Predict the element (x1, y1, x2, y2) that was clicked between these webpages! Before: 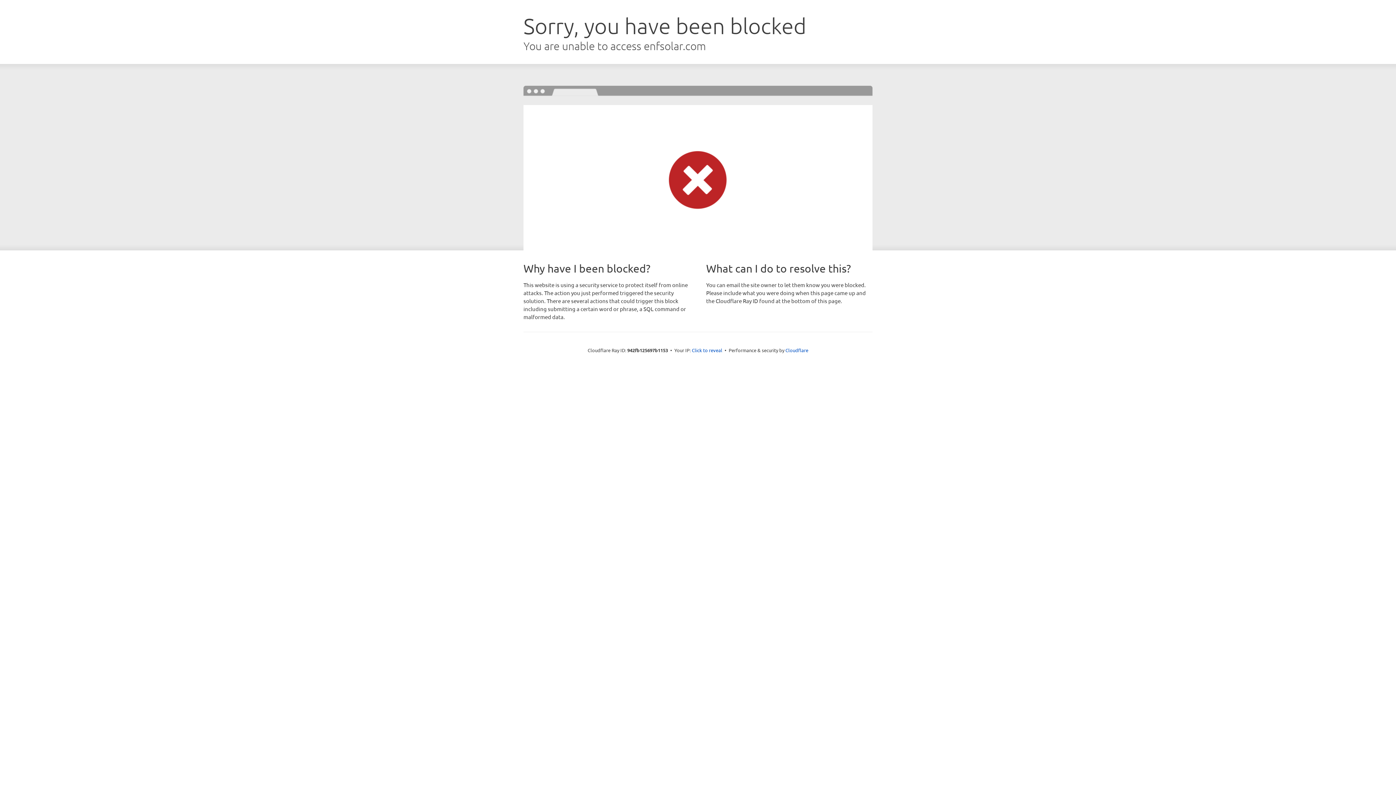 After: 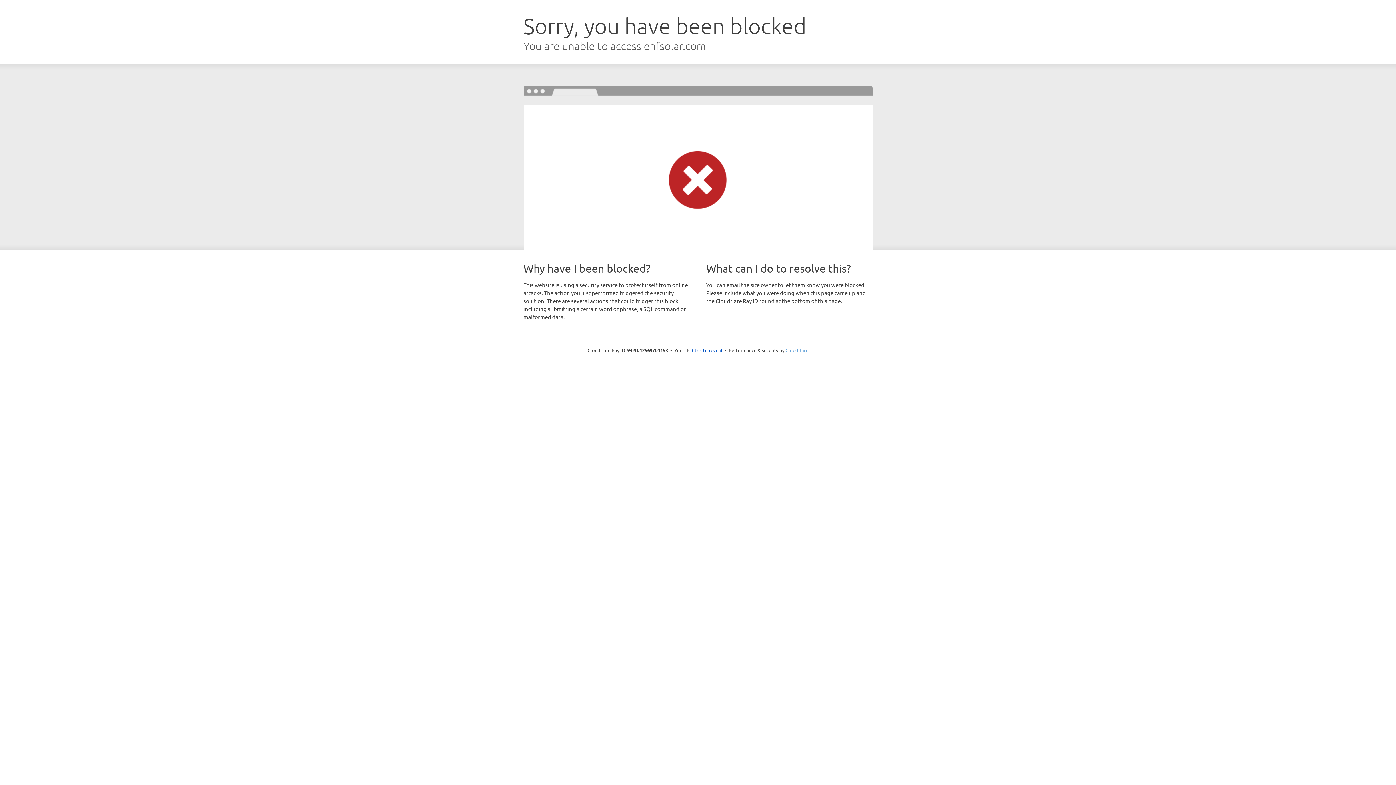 Action: bbox: (785, 347, 808, 353) label: Cloudflare